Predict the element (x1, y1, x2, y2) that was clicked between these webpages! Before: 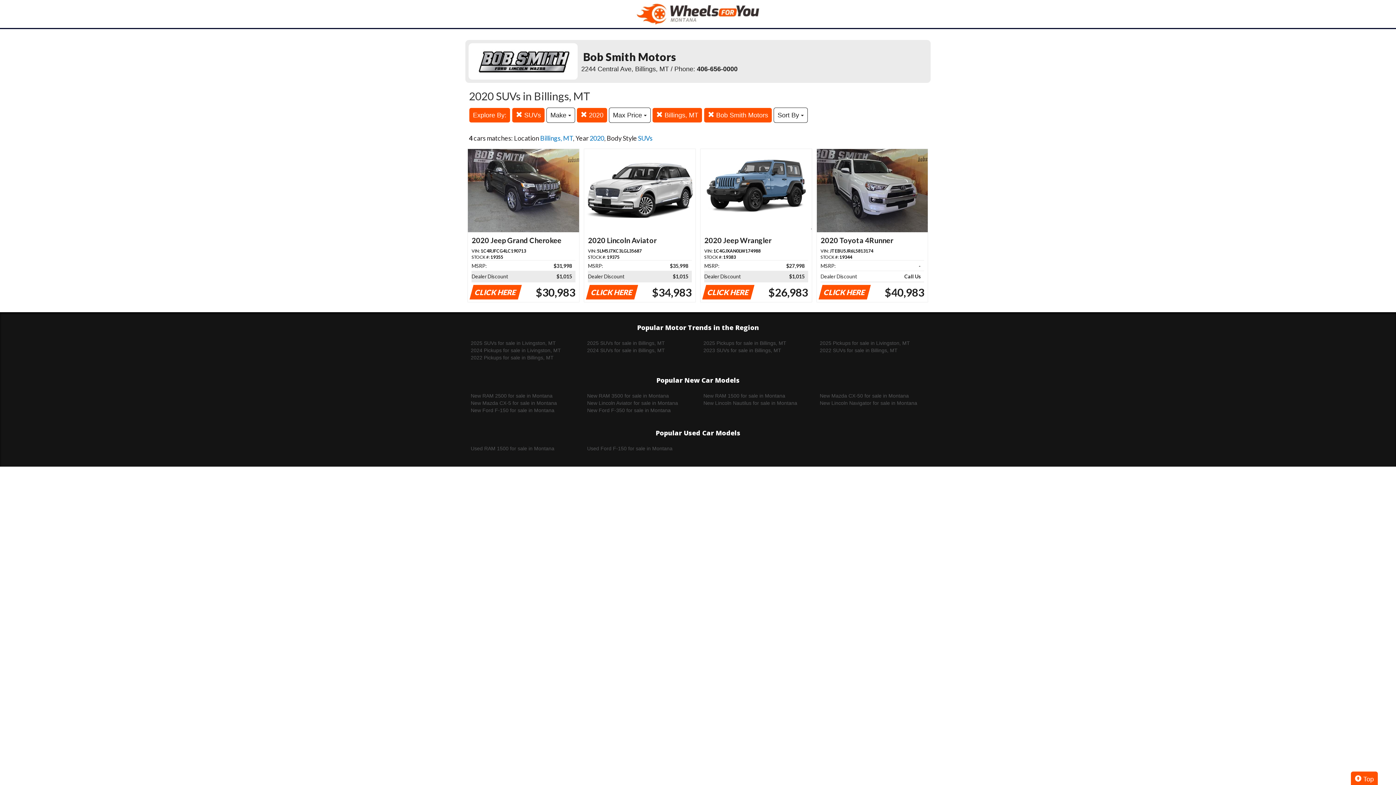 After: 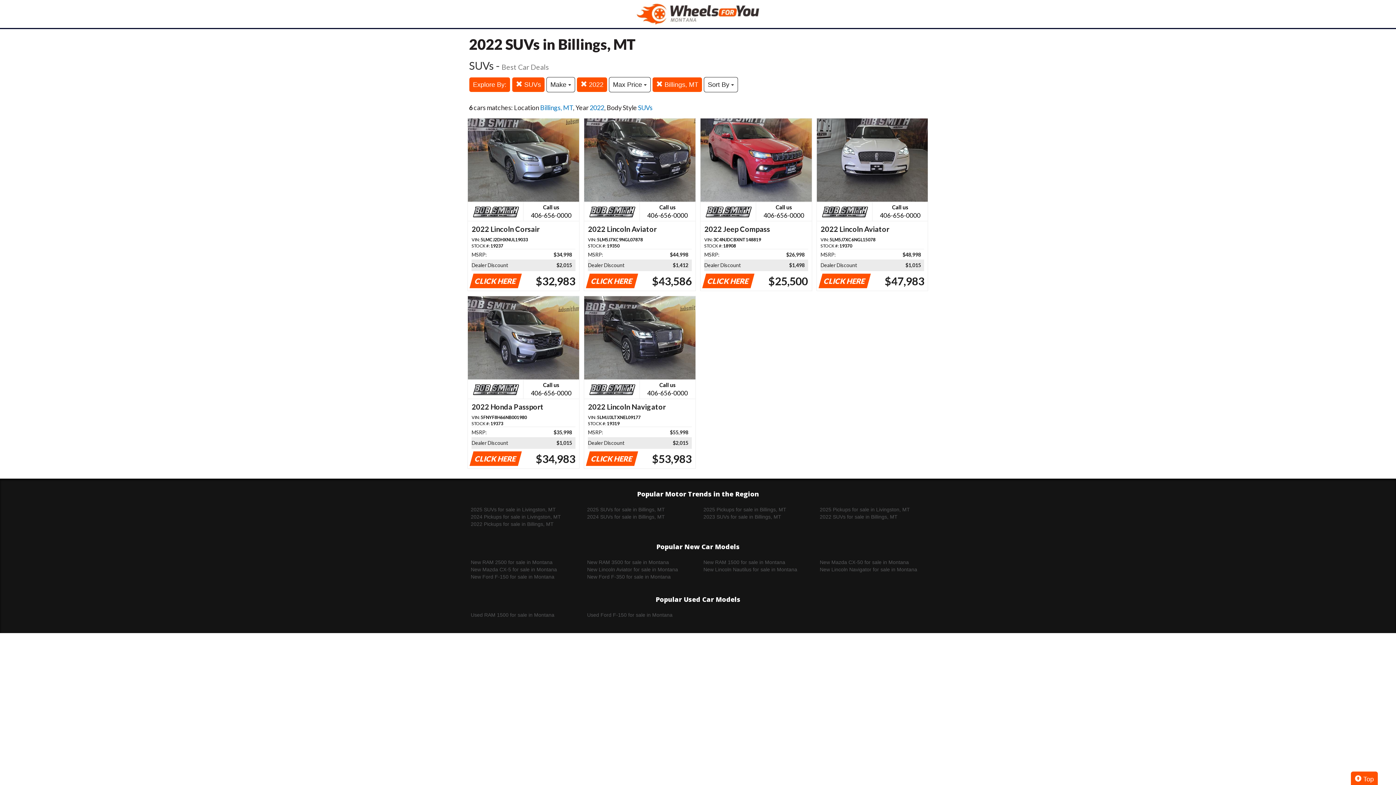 Action: bbox: (814, 346, 930, 354) label: 2022 SUVs for sale in Billings, MT